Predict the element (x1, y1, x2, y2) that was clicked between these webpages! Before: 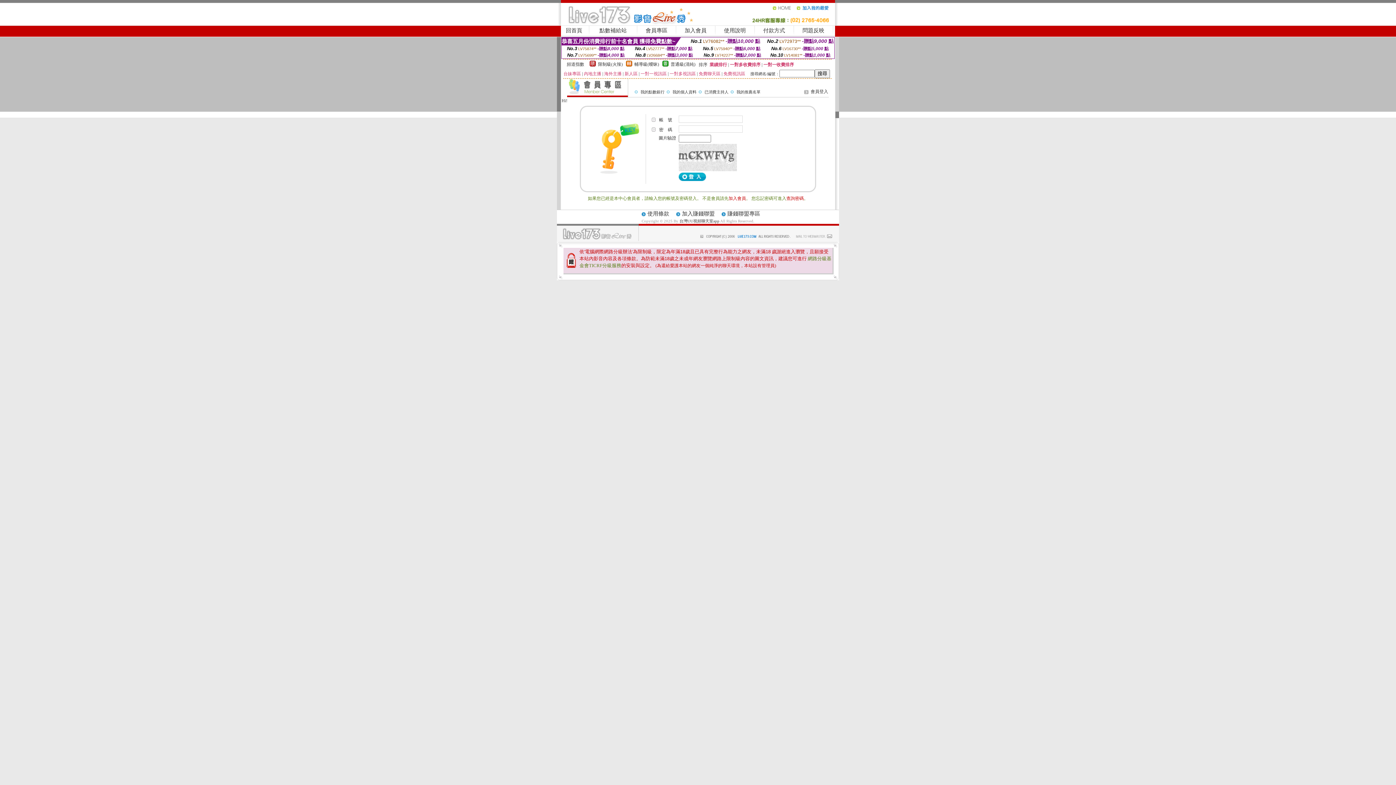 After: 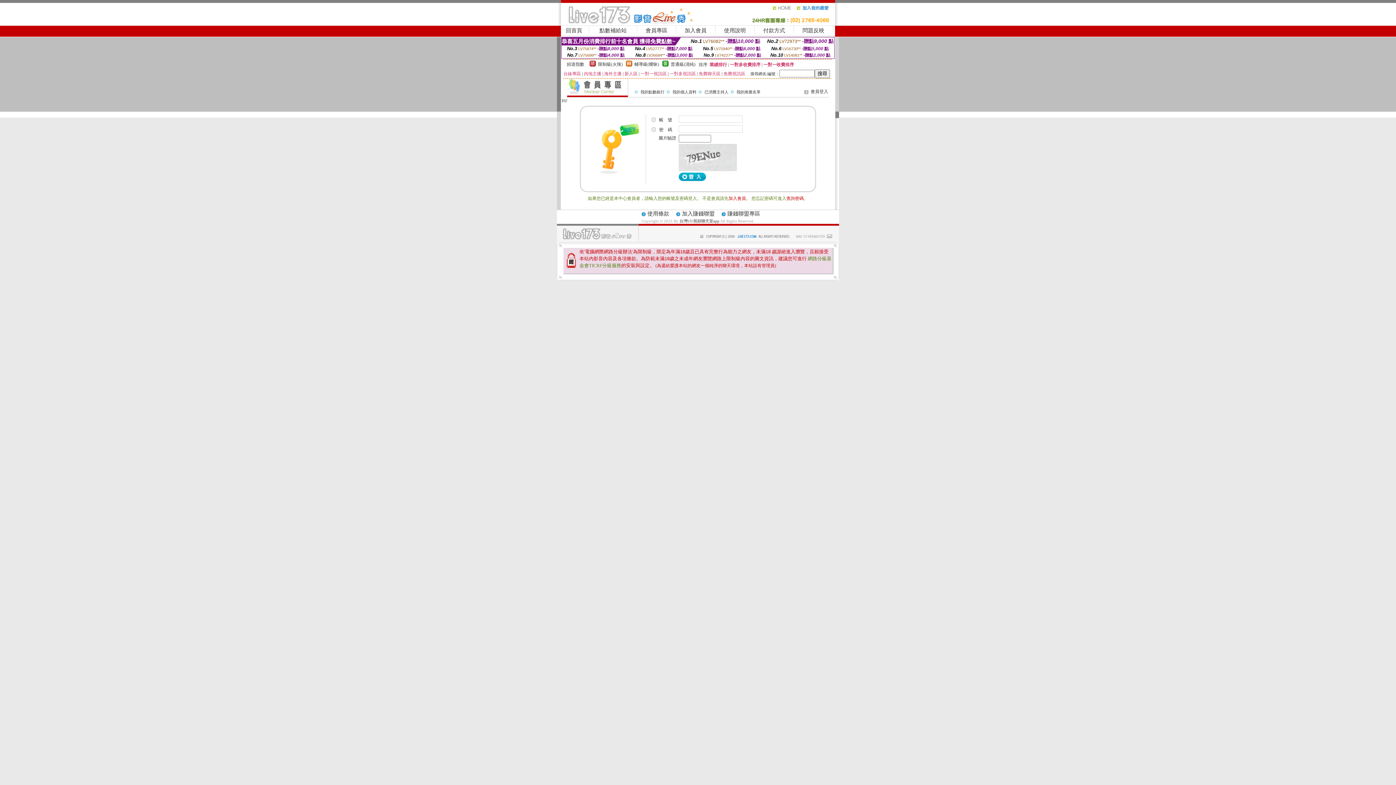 Action: label: 會員登入 bbox: (810, 89, 828, 94)